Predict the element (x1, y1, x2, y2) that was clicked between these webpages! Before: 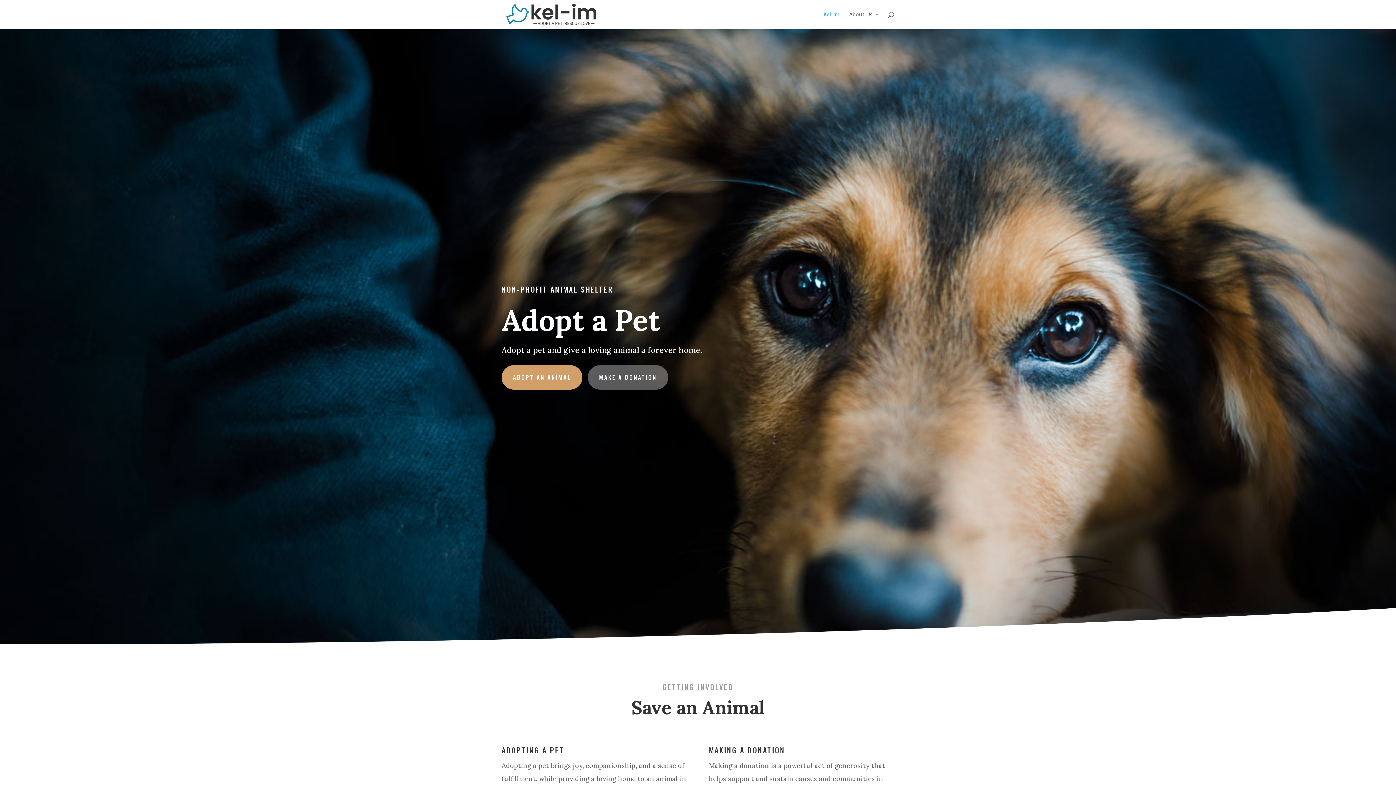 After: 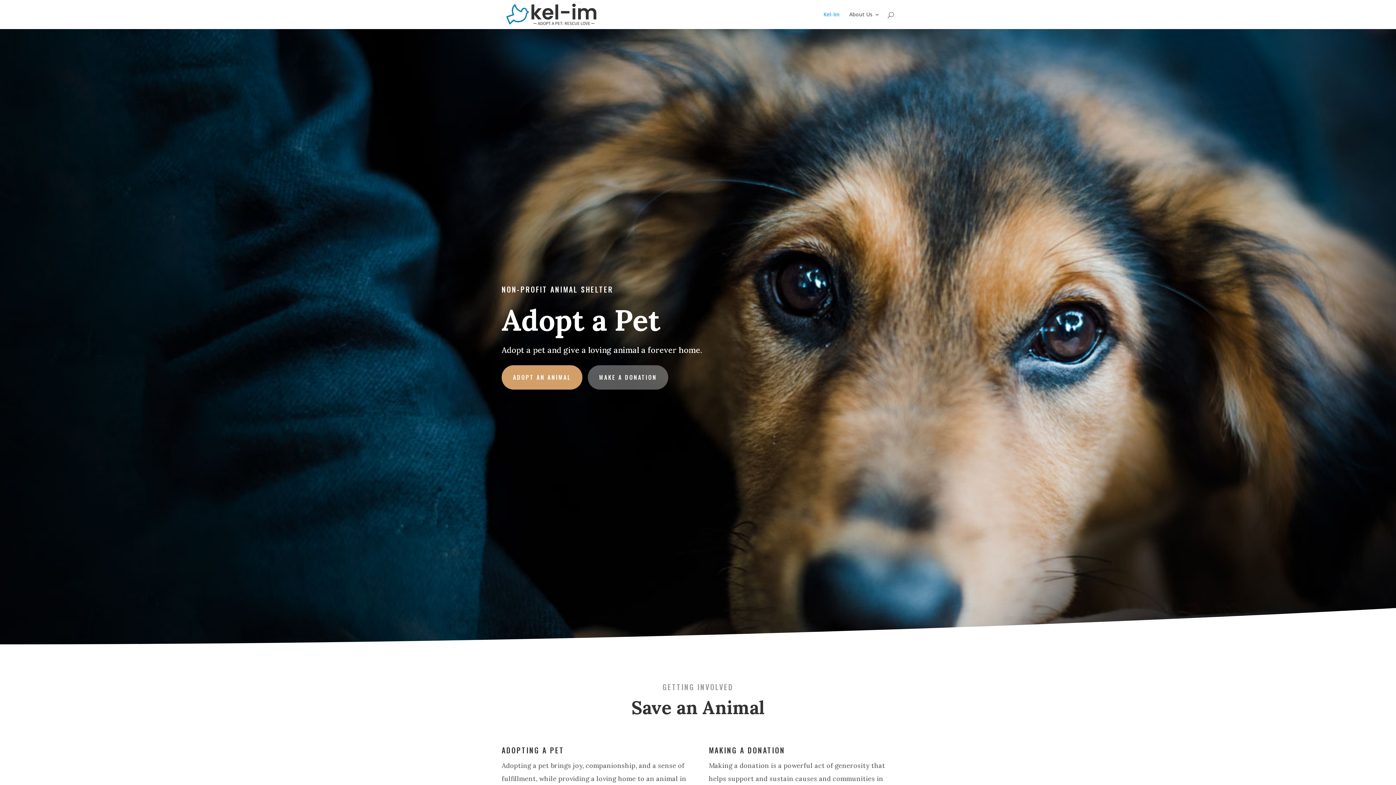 Action: bbox: (823, 12, 840, 29) label: Kel-Im